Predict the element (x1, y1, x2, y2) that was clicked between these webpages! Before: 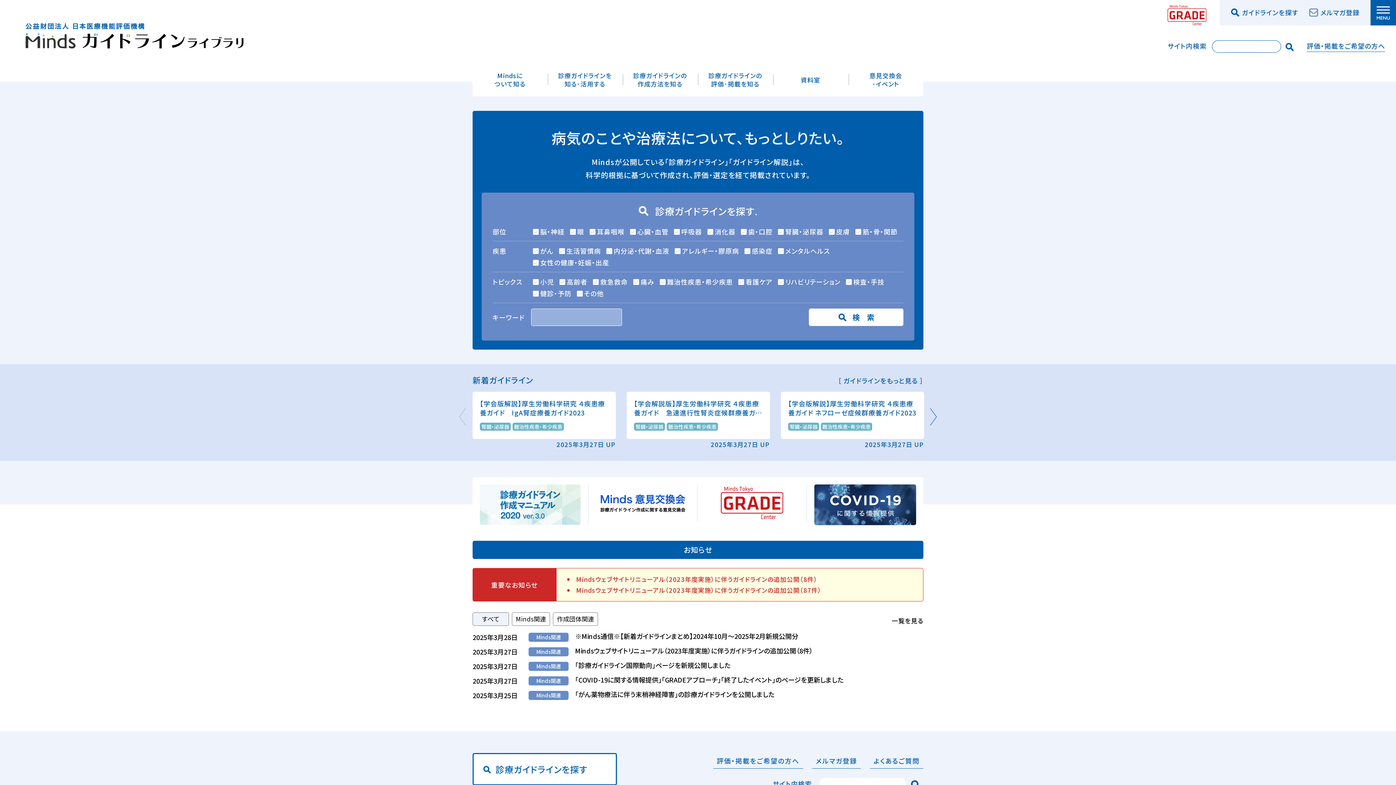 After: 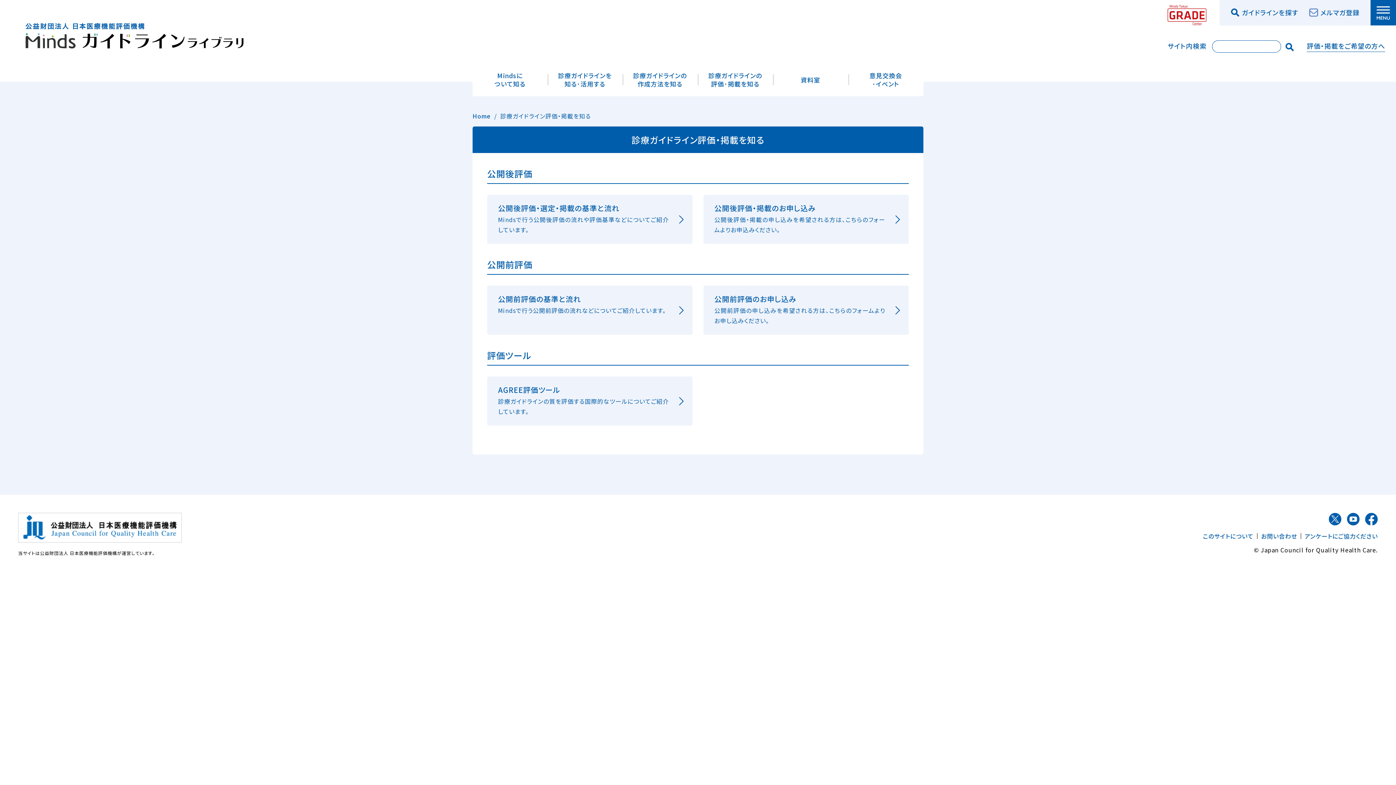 Action: bbox: (701, 65, 769, 94) label: 診療ガイドラインの
評価･掲載を知る